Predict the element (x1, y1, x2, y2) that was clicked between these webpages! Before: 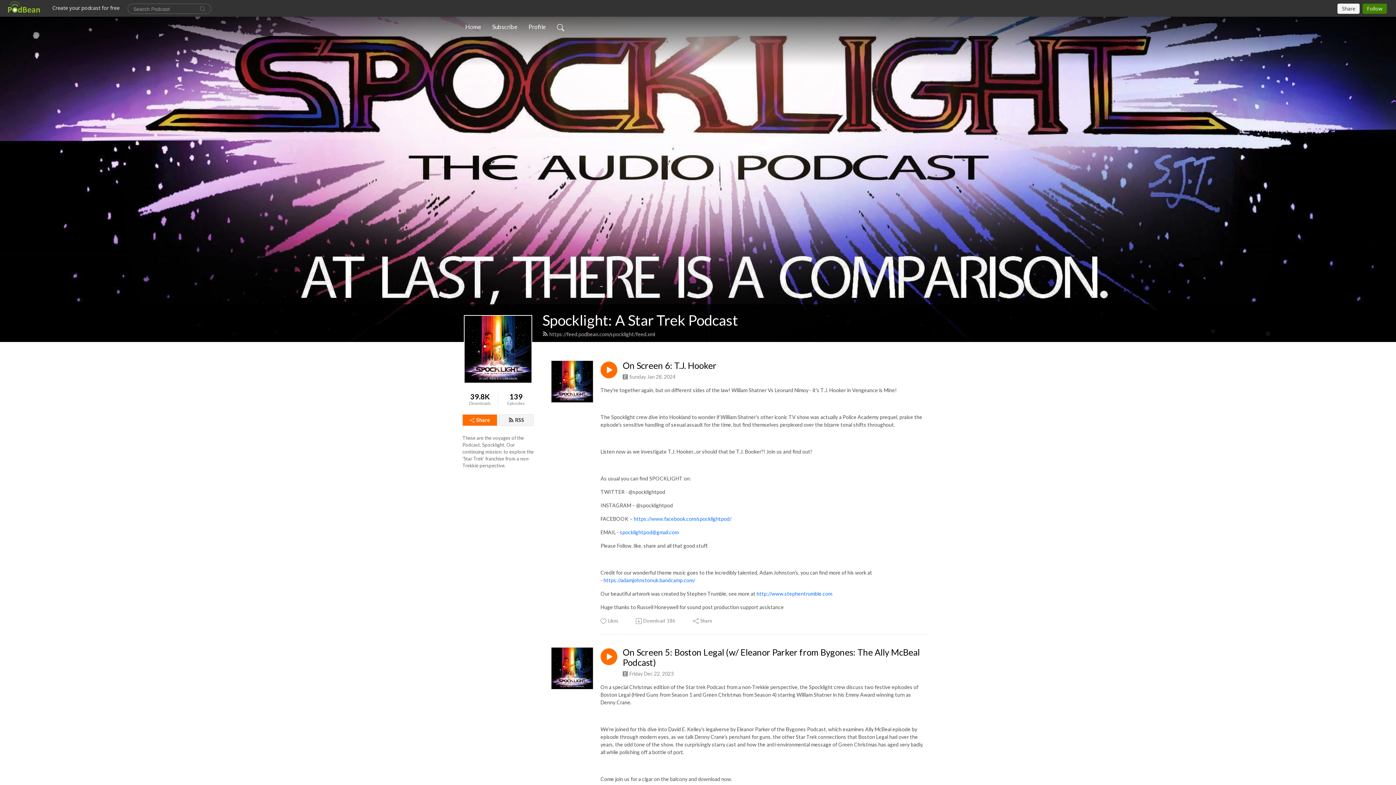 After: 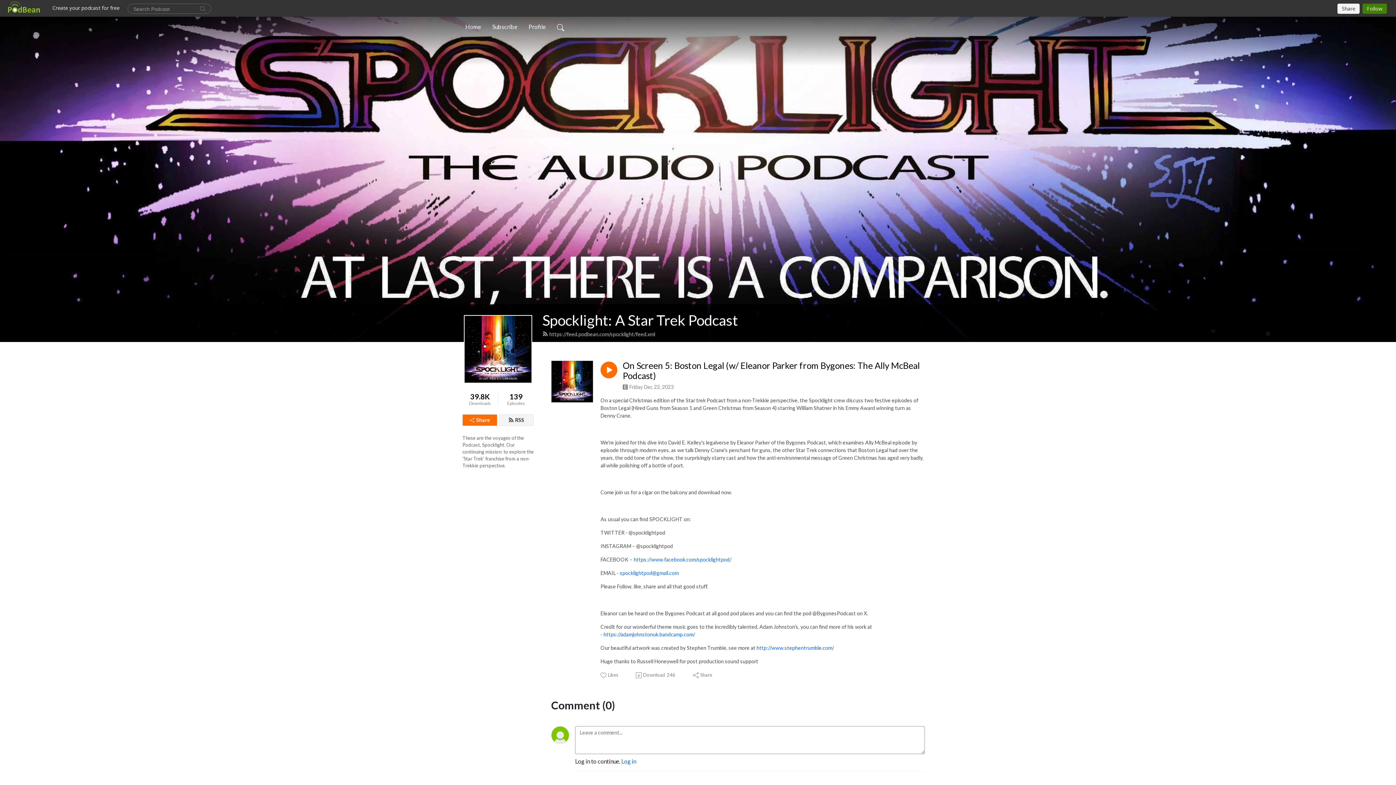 Action: bbox: (622, 647, 923, 668) label: On Screen 5: Boston Legal (w/ Eleanor Parker from Bygones: The Ally McBeal Podcast)